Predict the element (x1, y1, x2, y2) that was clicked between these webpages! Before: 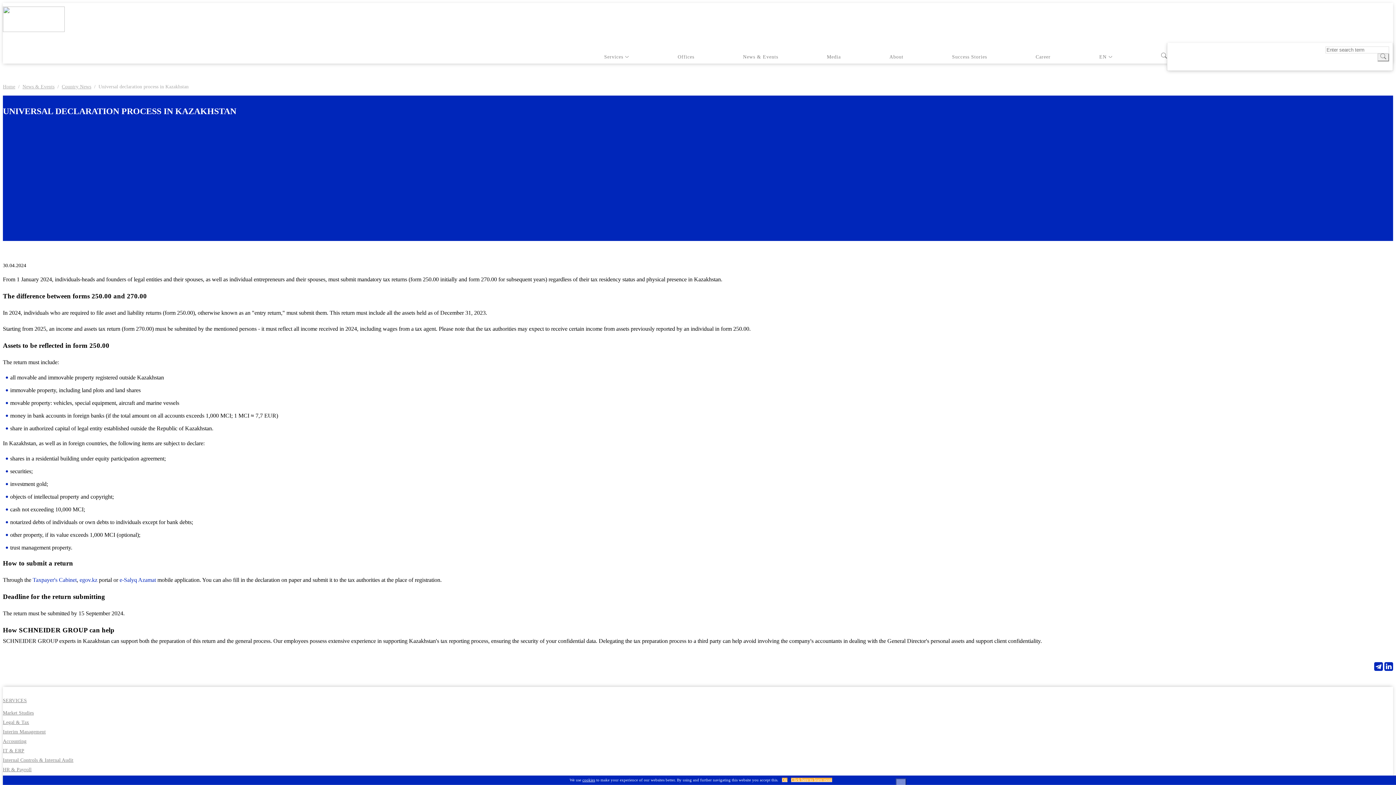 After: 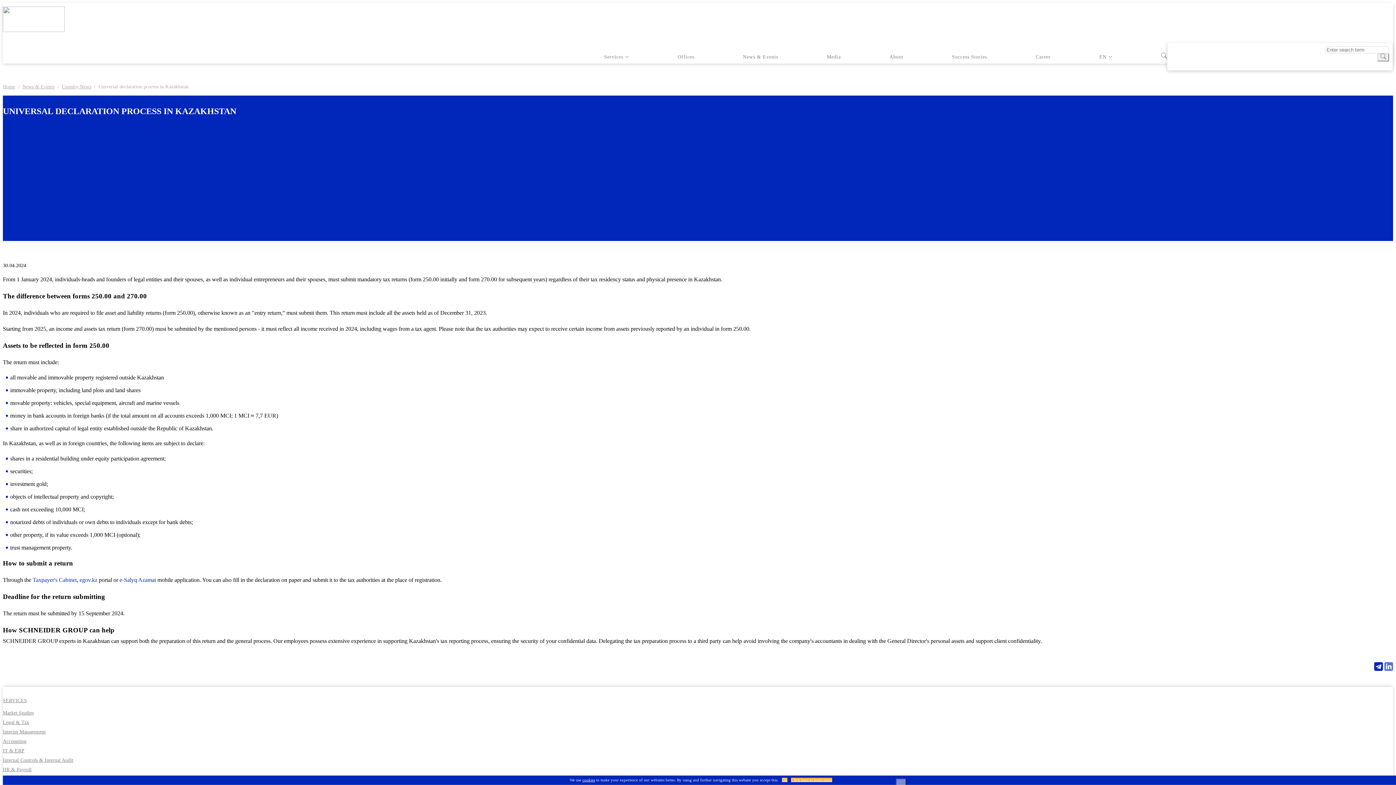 Action: bbox: (1384, 662, 1393, 671)